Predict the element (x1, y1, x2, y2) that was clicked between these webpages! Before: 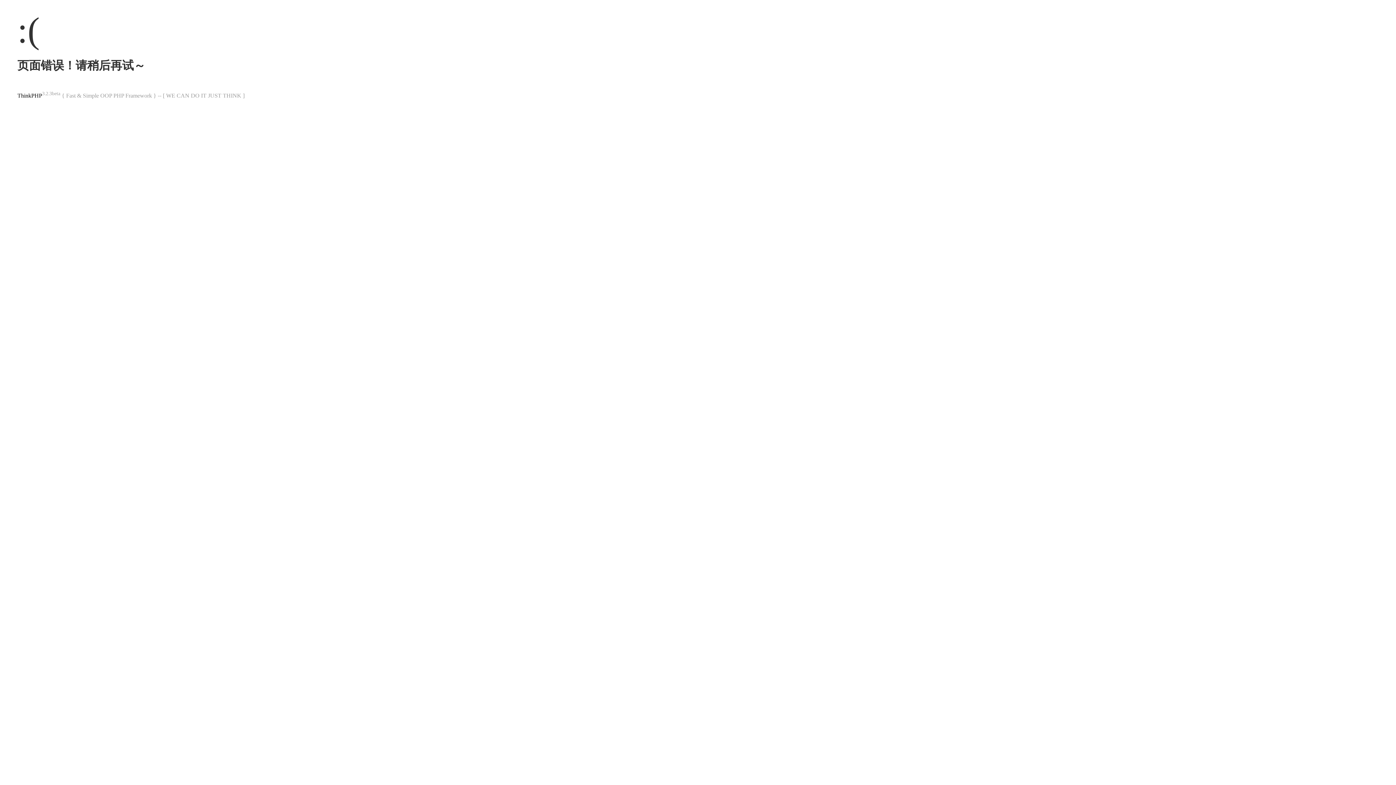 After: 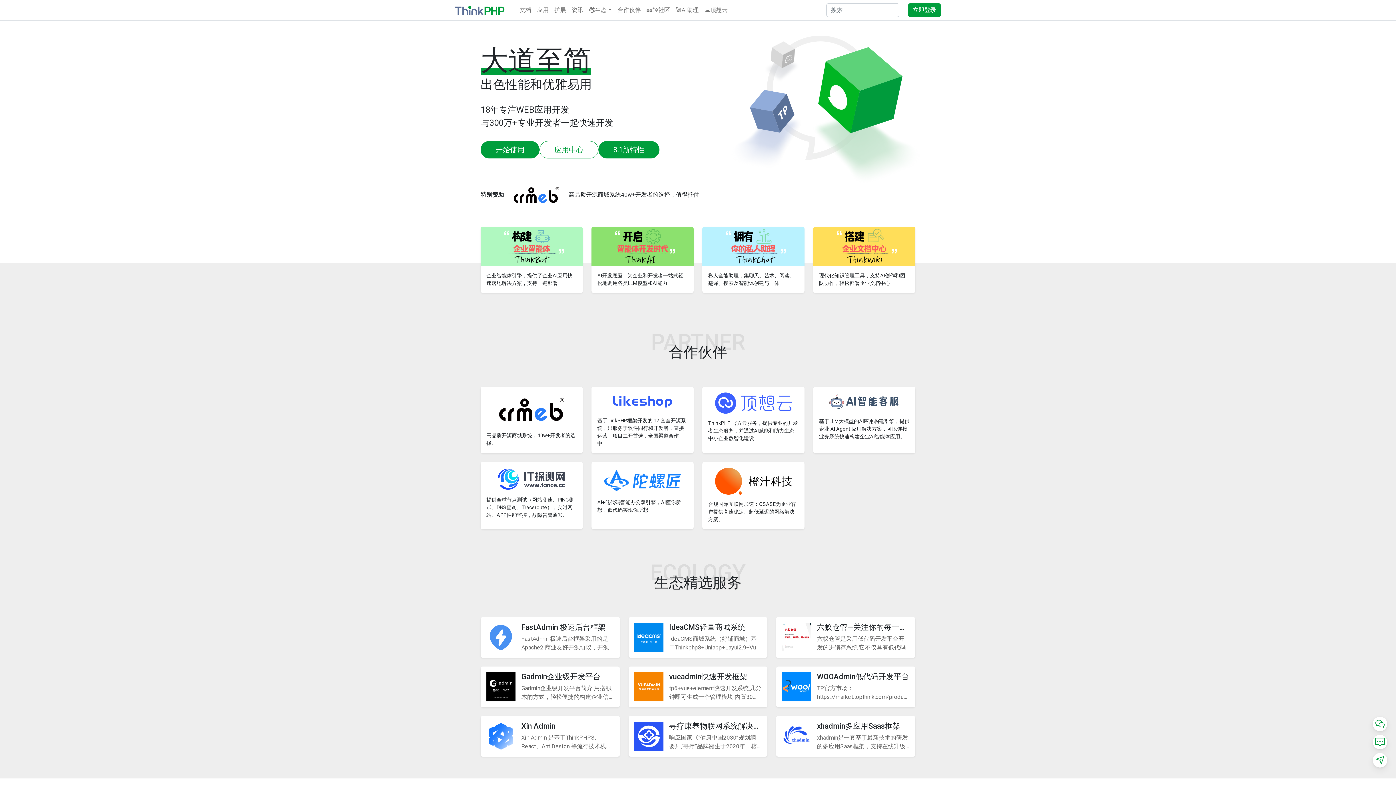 Action: bbox: (17, 92, 42, 98) label: ThinkPHP